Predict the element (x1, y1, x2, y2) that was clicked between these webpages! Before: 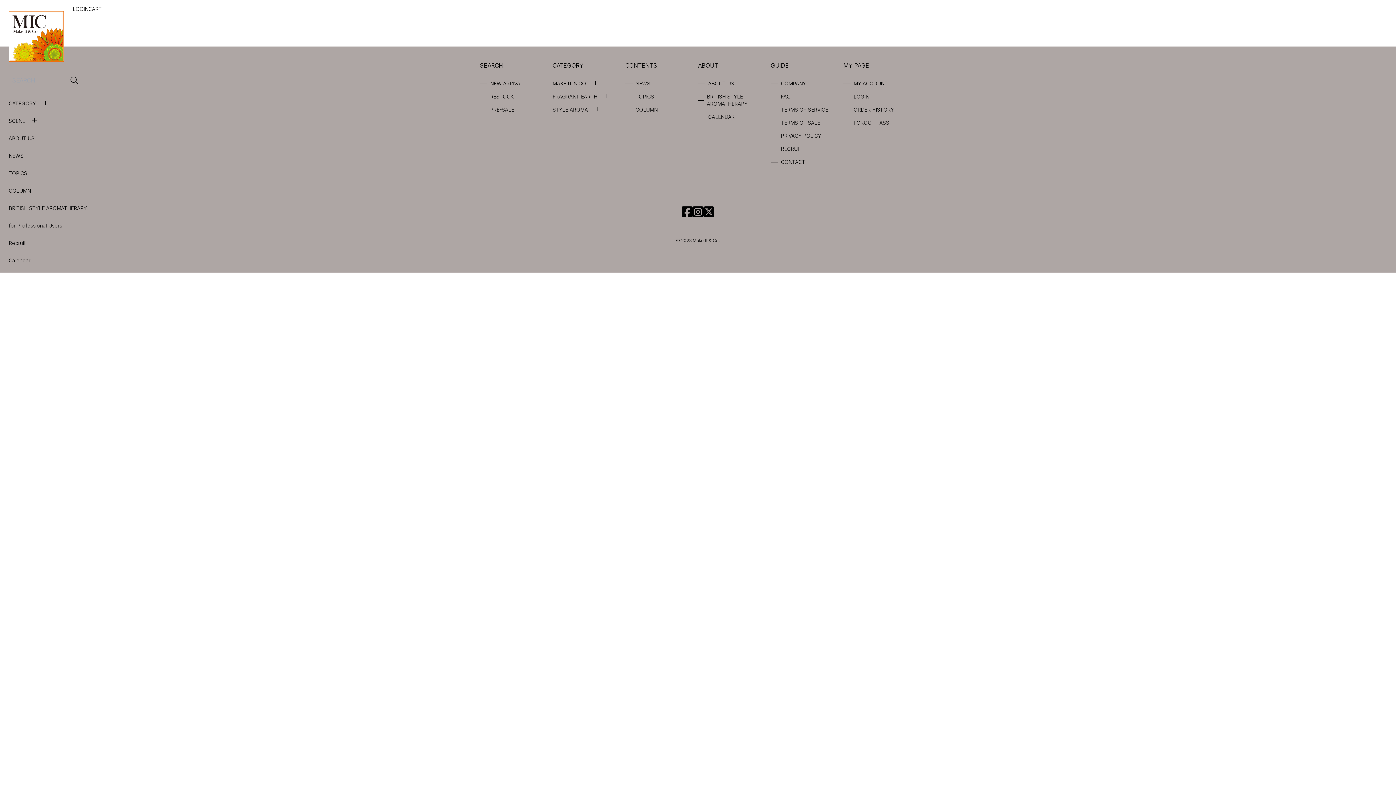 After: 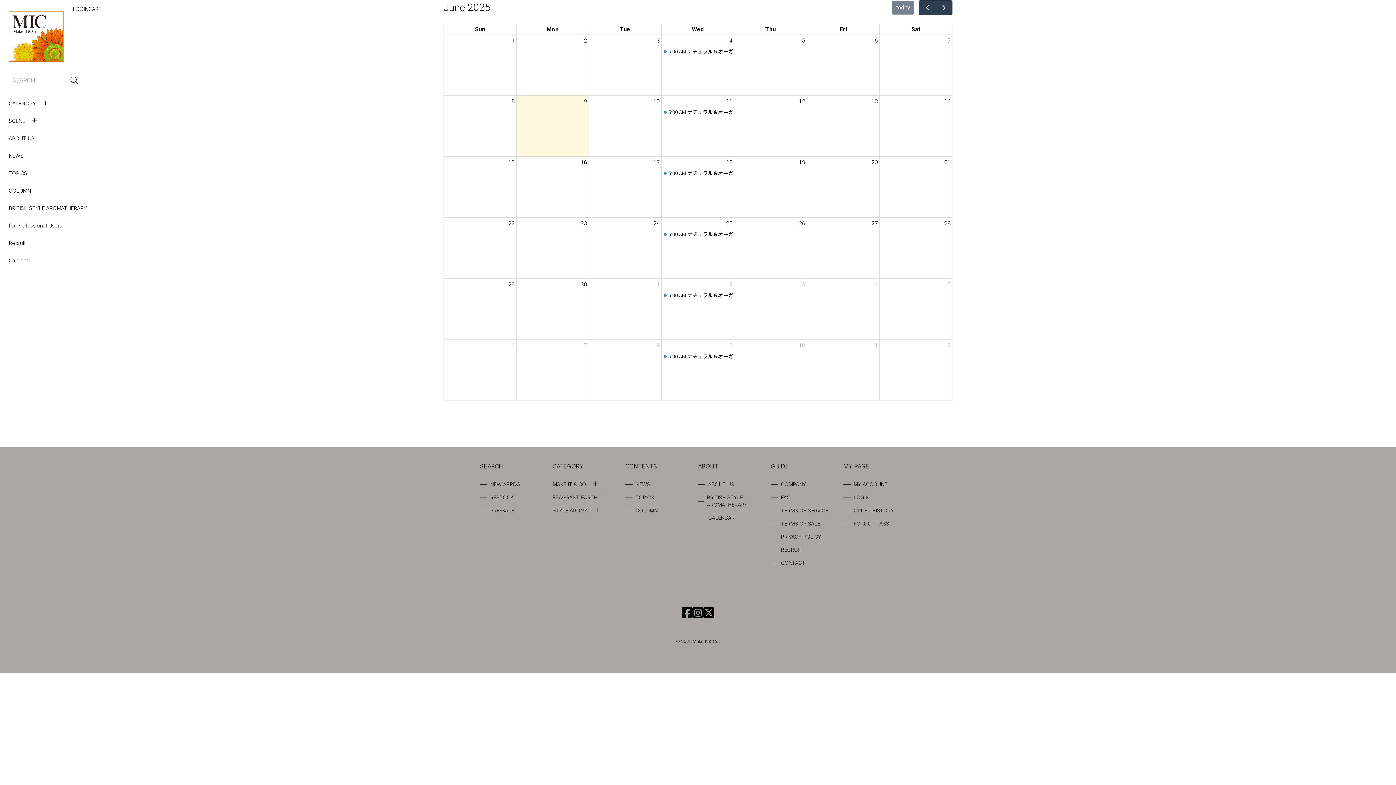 Action: label: Calendar bbox: (8, 257, 30, 263)